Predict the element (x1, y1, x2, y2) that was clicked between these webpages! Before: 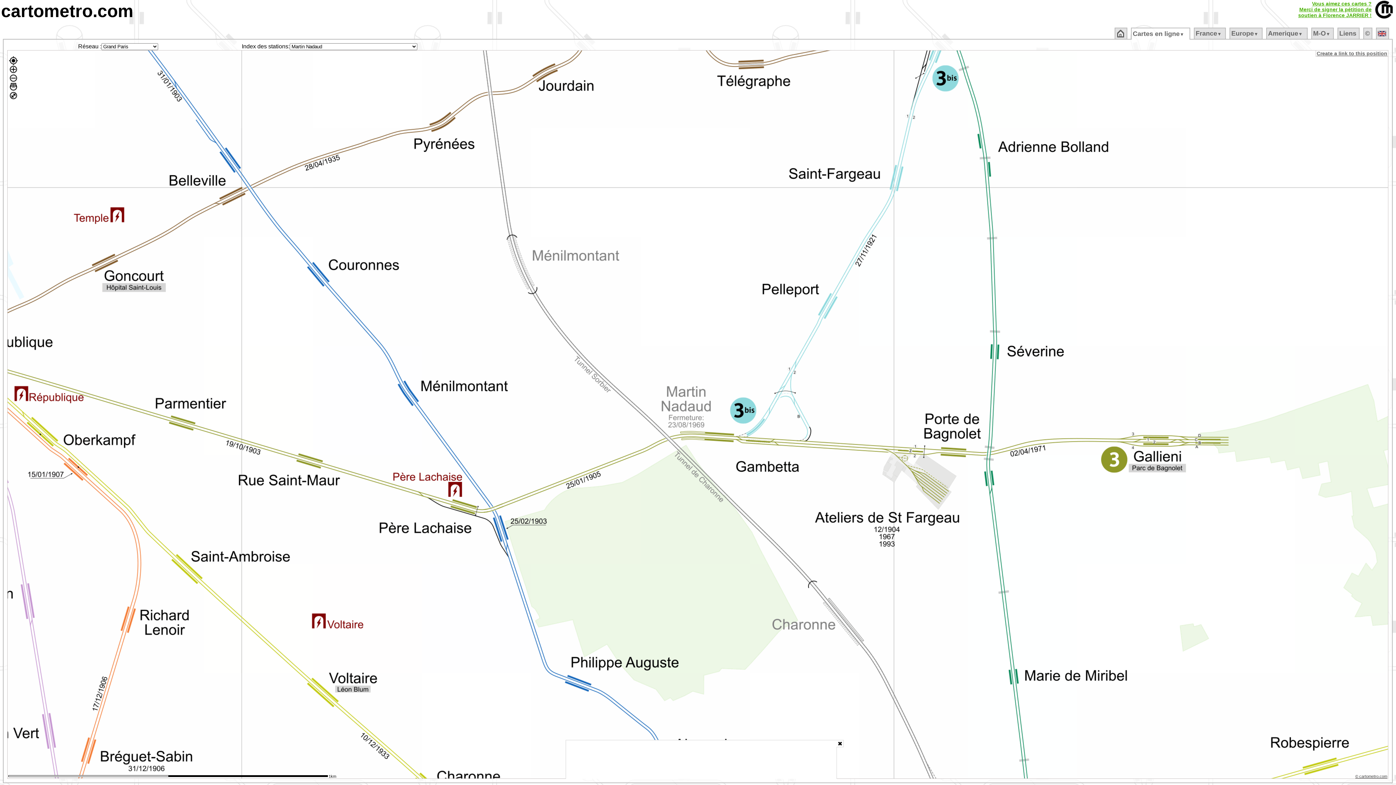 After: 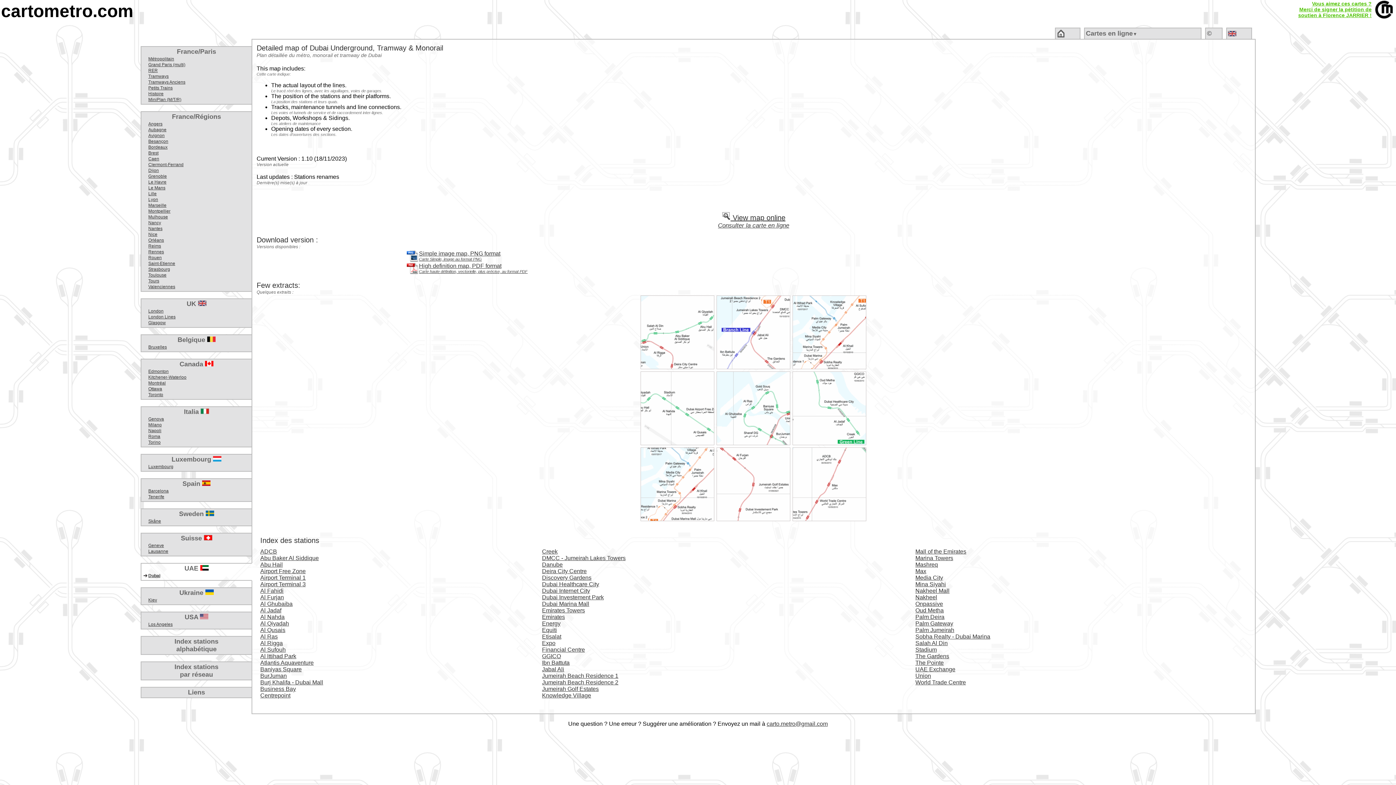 Action: label: M‑O▼ bbox: (1313, 29, 1330, 37)